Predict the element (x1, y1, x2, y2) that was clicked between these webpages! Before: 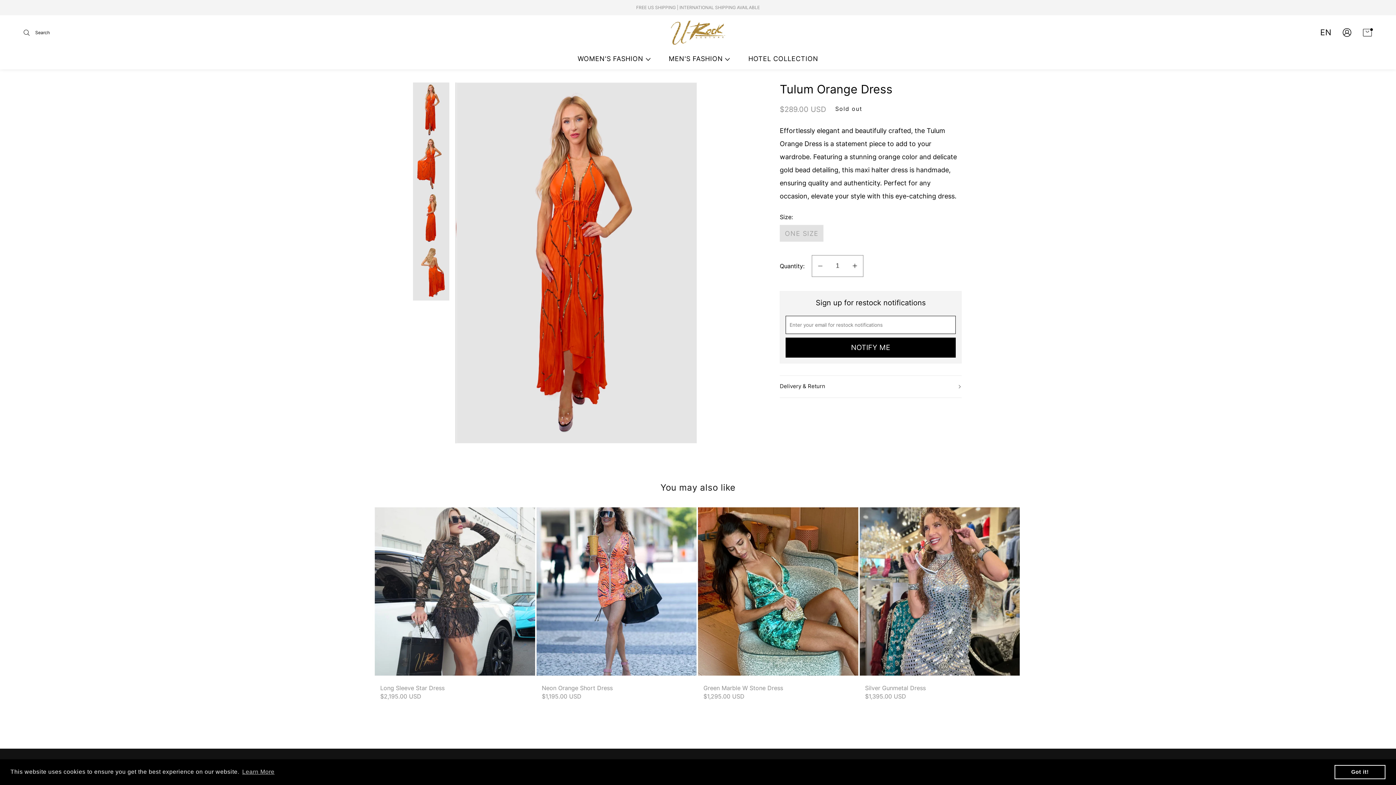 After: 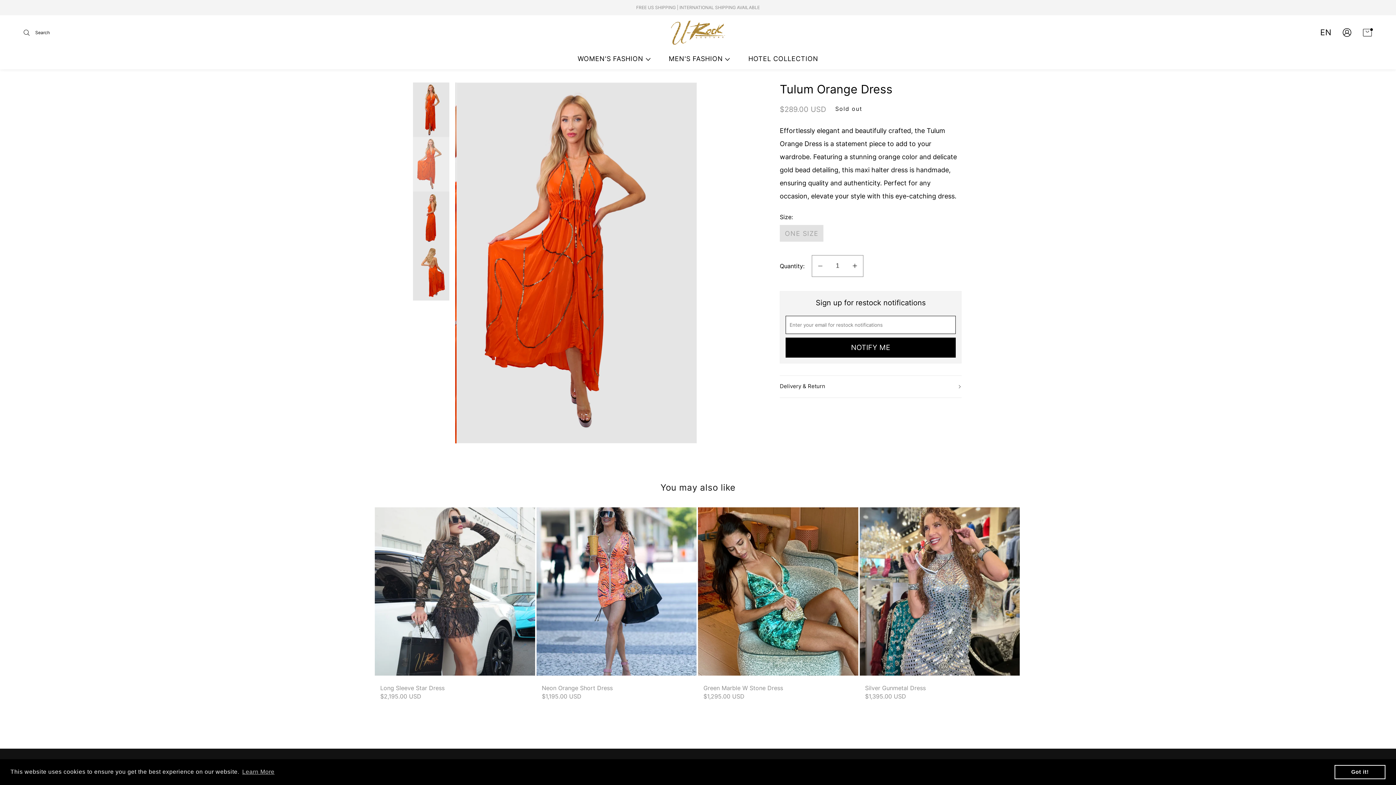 Action: label: Load image 2 in gallery view bbox: (413, 136, 449, 191)